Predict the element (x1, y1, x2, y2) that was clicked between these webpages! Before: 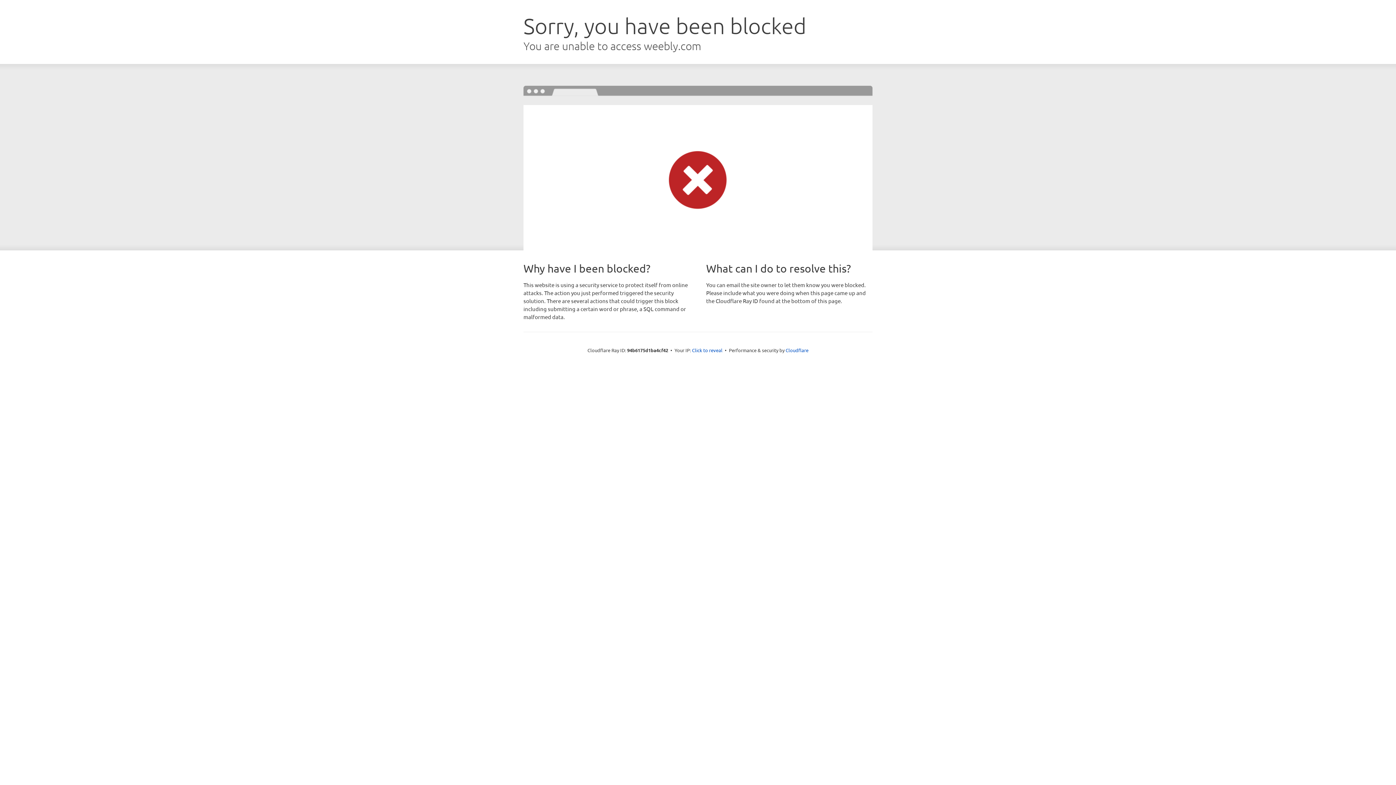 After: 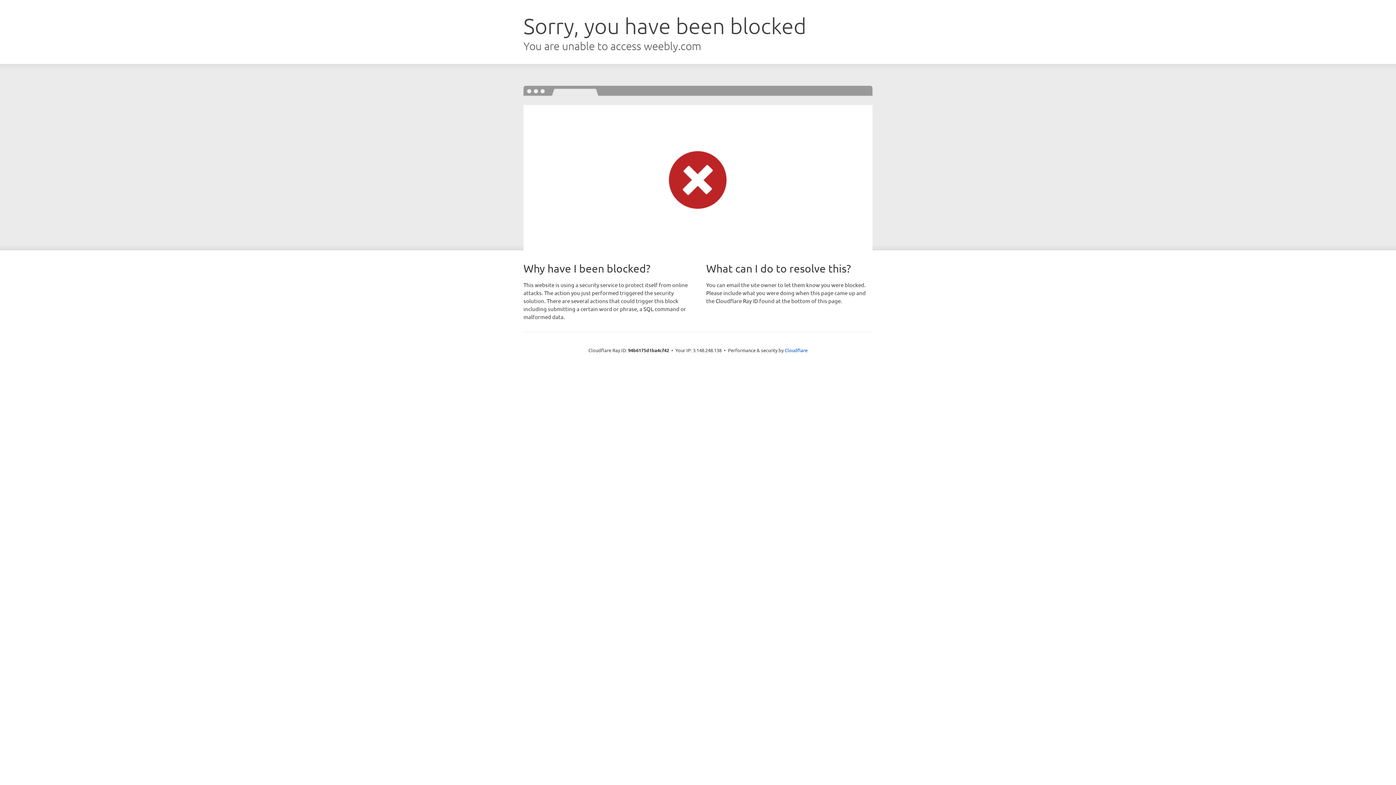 Action: label: Click to reveal bbox: (692, 346, 722, 353)